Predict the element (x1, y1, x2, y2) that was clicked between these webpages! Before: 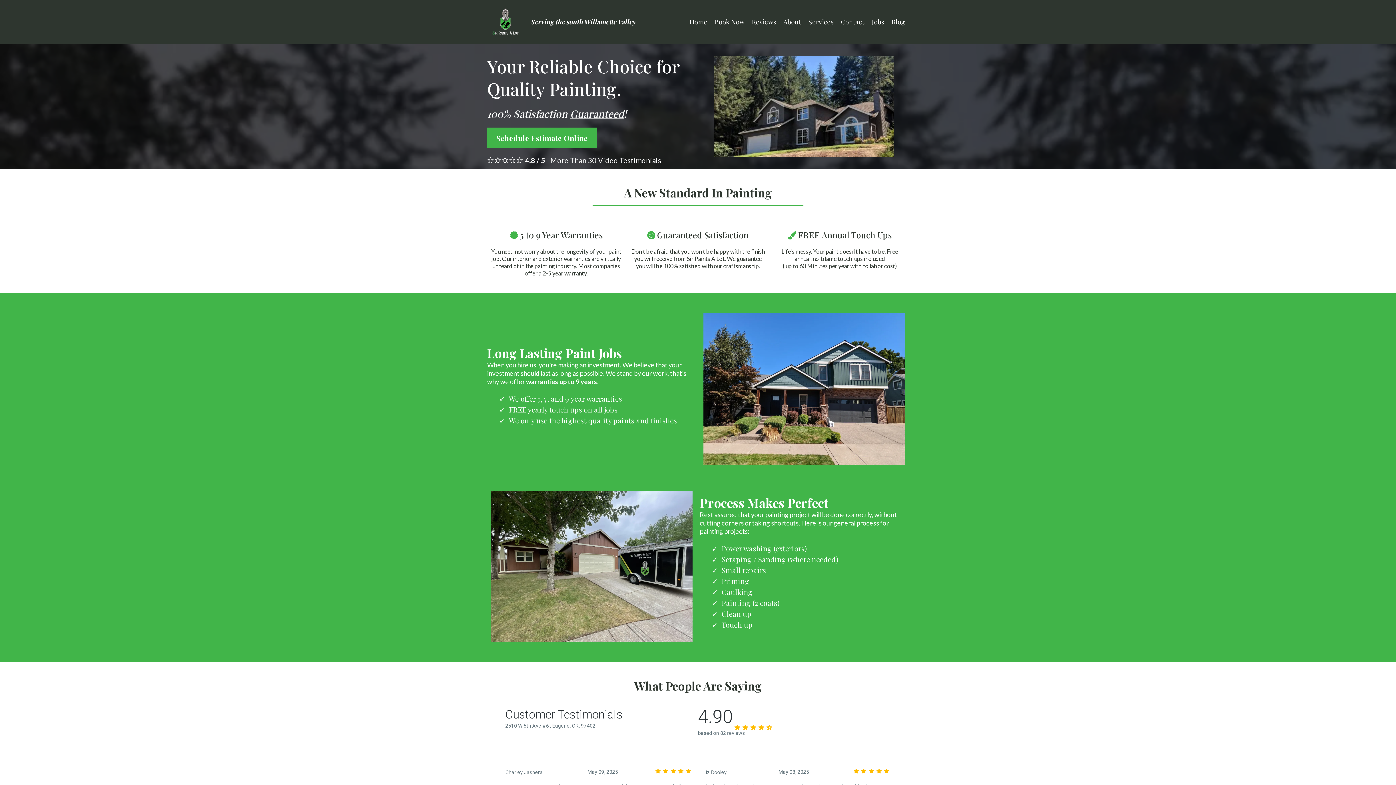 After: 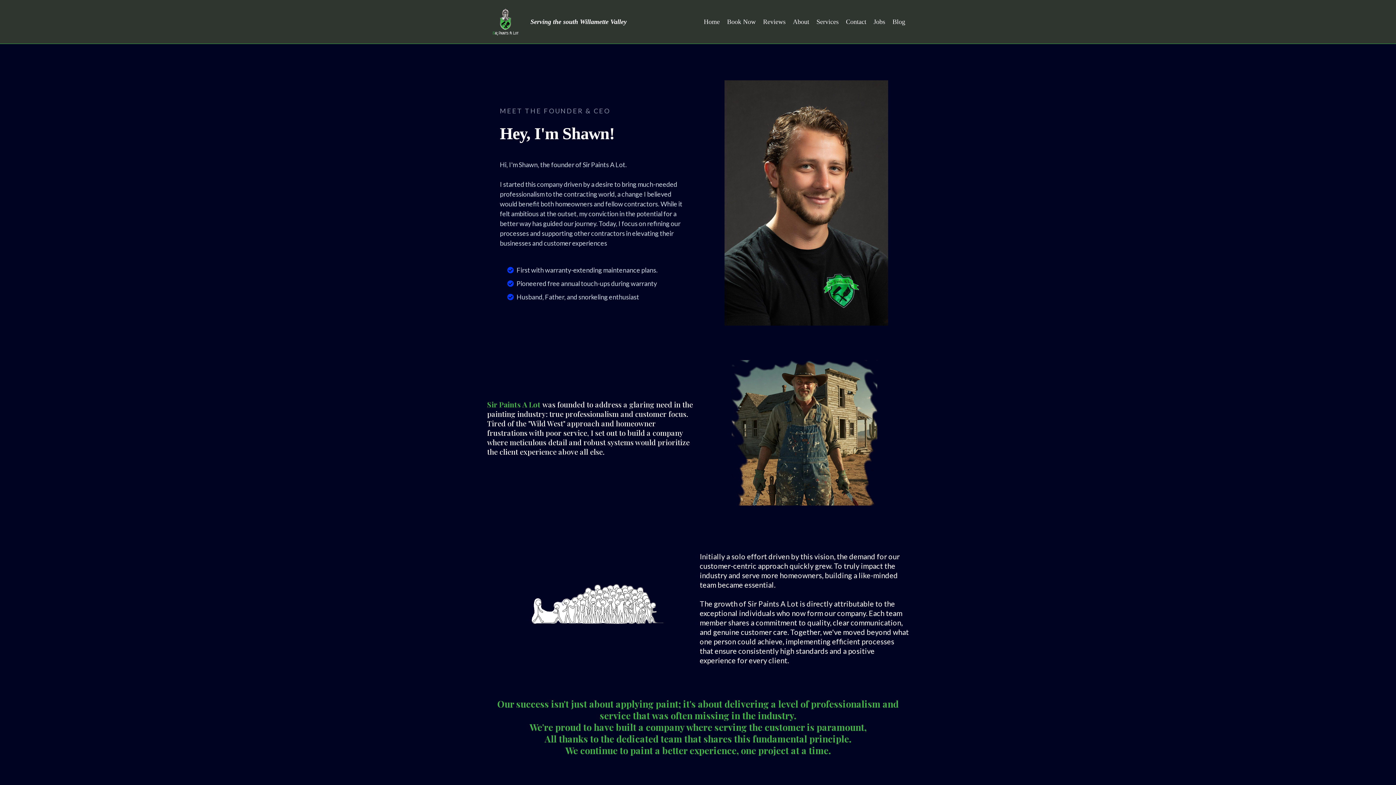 Action: bbox: (780, 16, 805, 27) label: About